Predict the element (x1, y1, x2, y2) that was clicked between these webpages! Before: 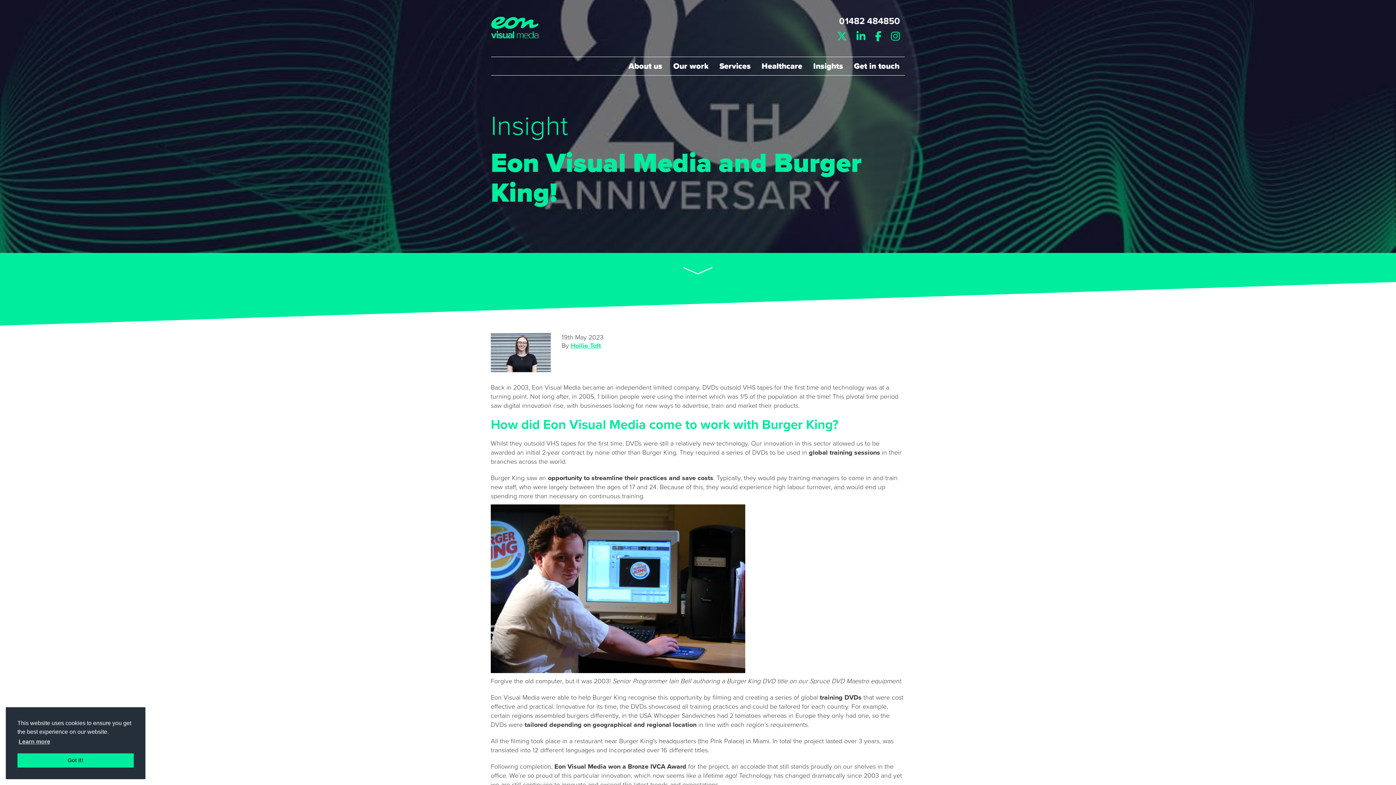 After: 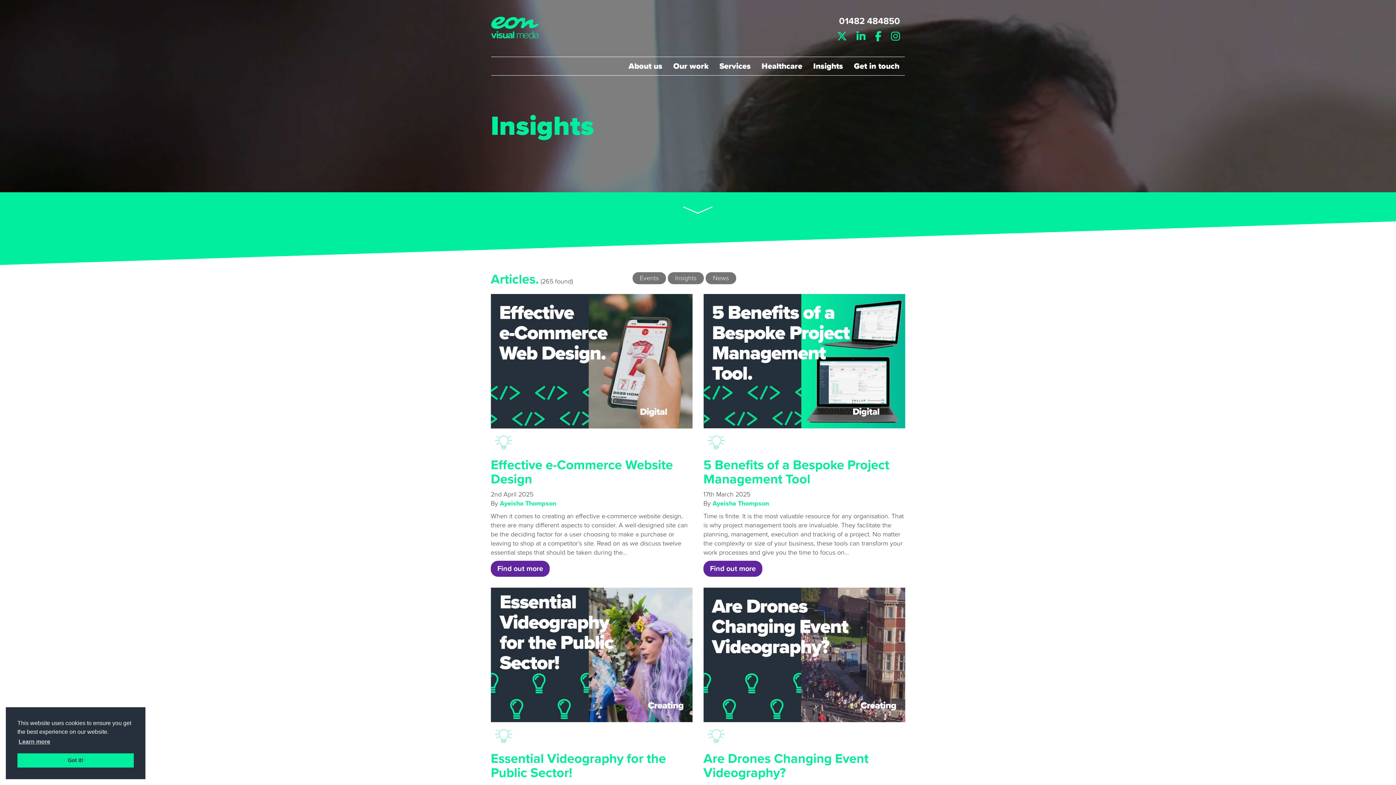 Action: bbox: (808, 57, 848, 75) label: Insights